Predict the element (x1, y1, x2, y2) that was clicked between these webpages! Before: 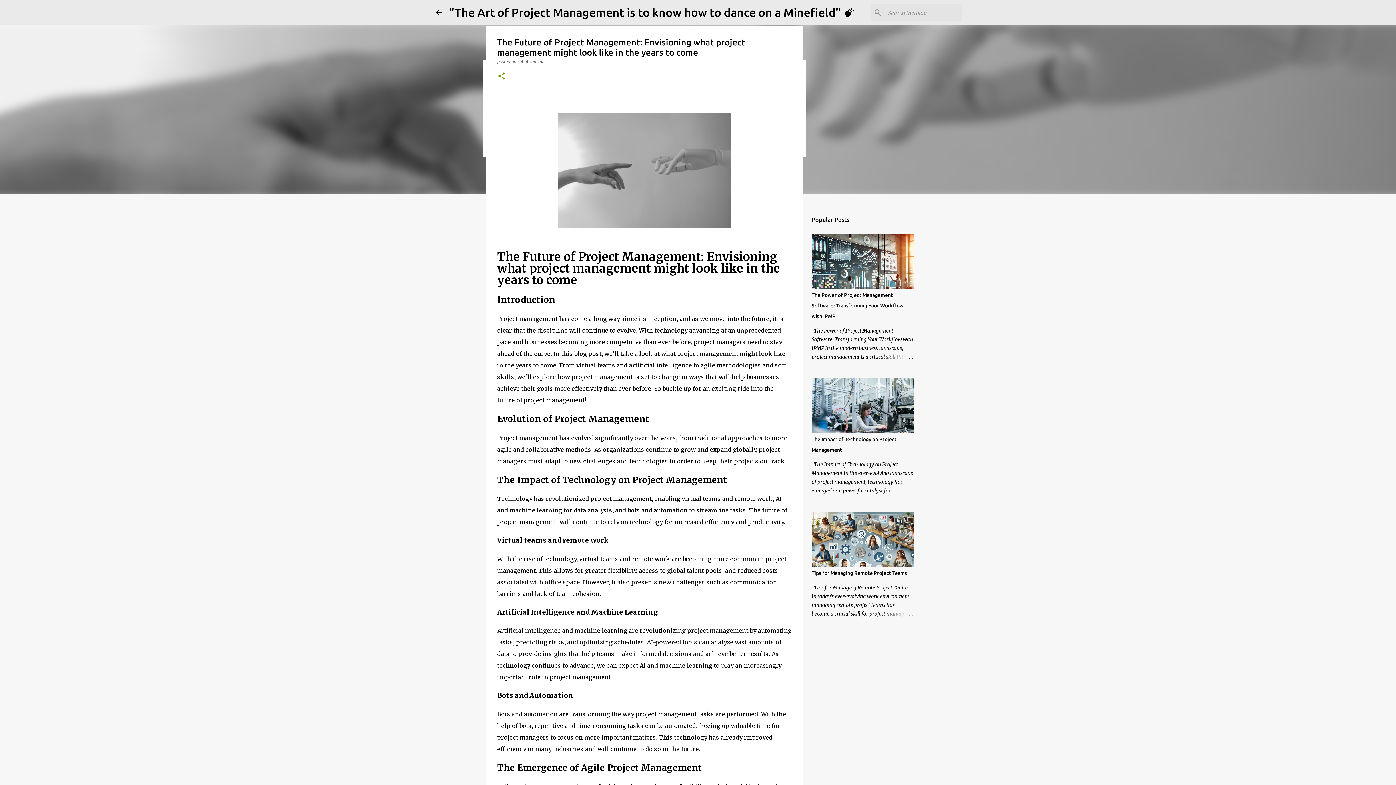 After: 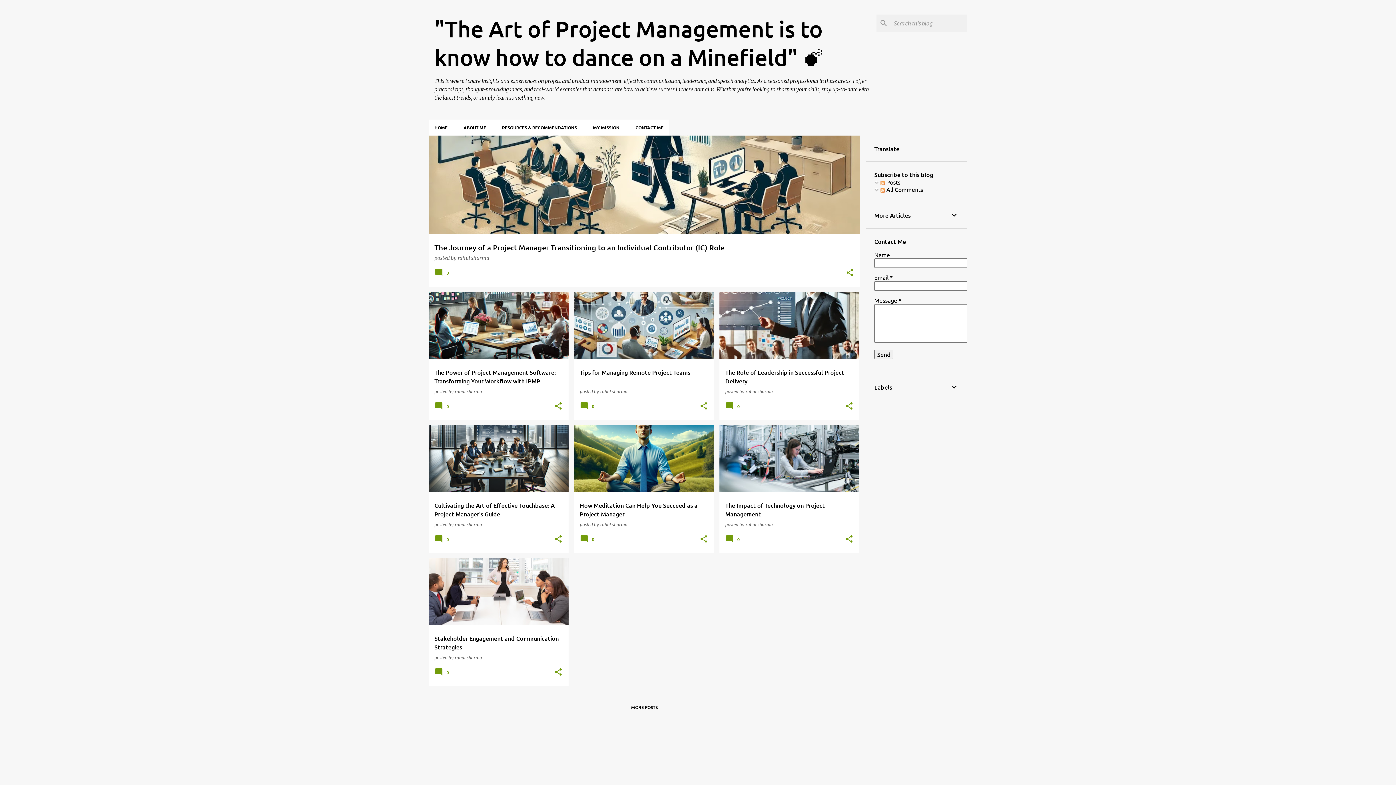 Action: bbox: (449, 5, 855, 18) label: "The Art of Project Management is to know how to dance on a Minefield" 💣